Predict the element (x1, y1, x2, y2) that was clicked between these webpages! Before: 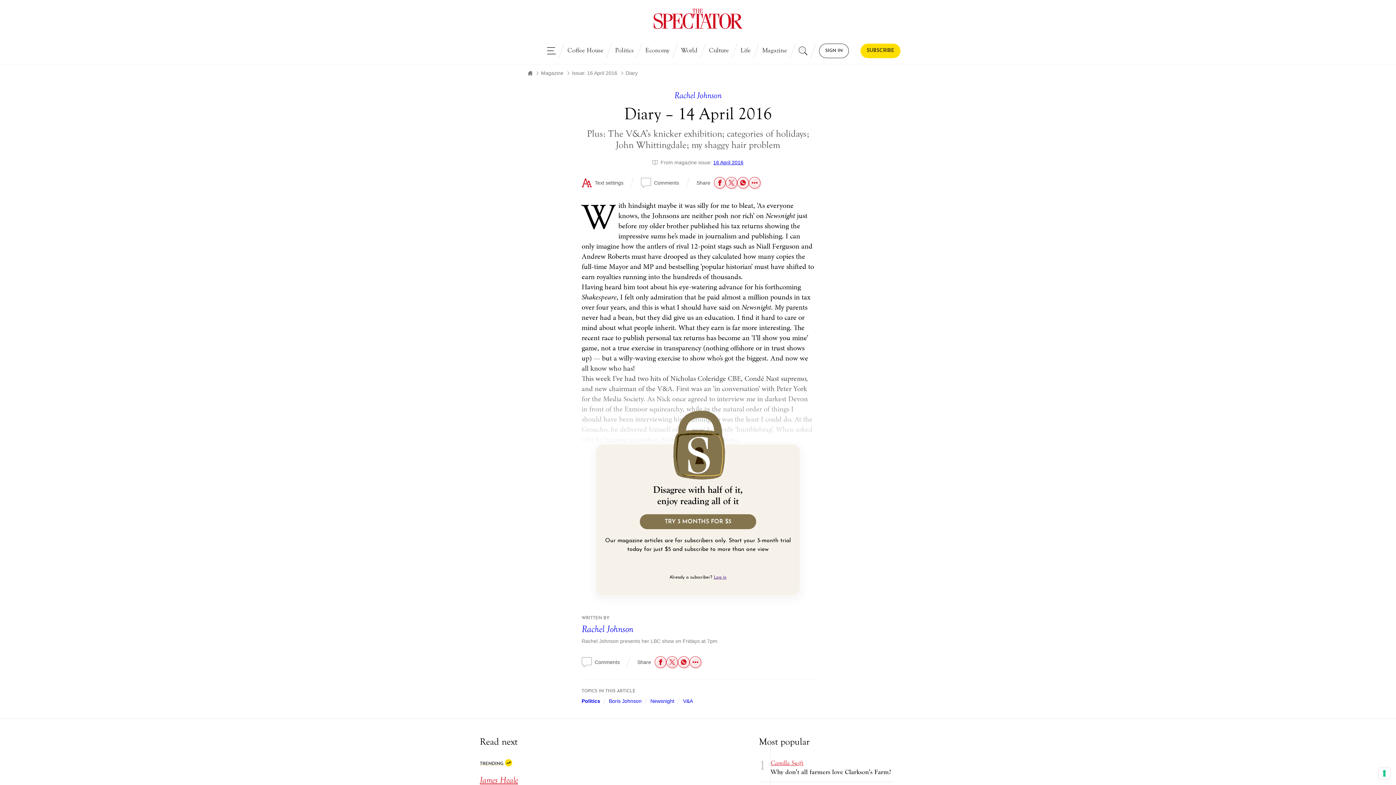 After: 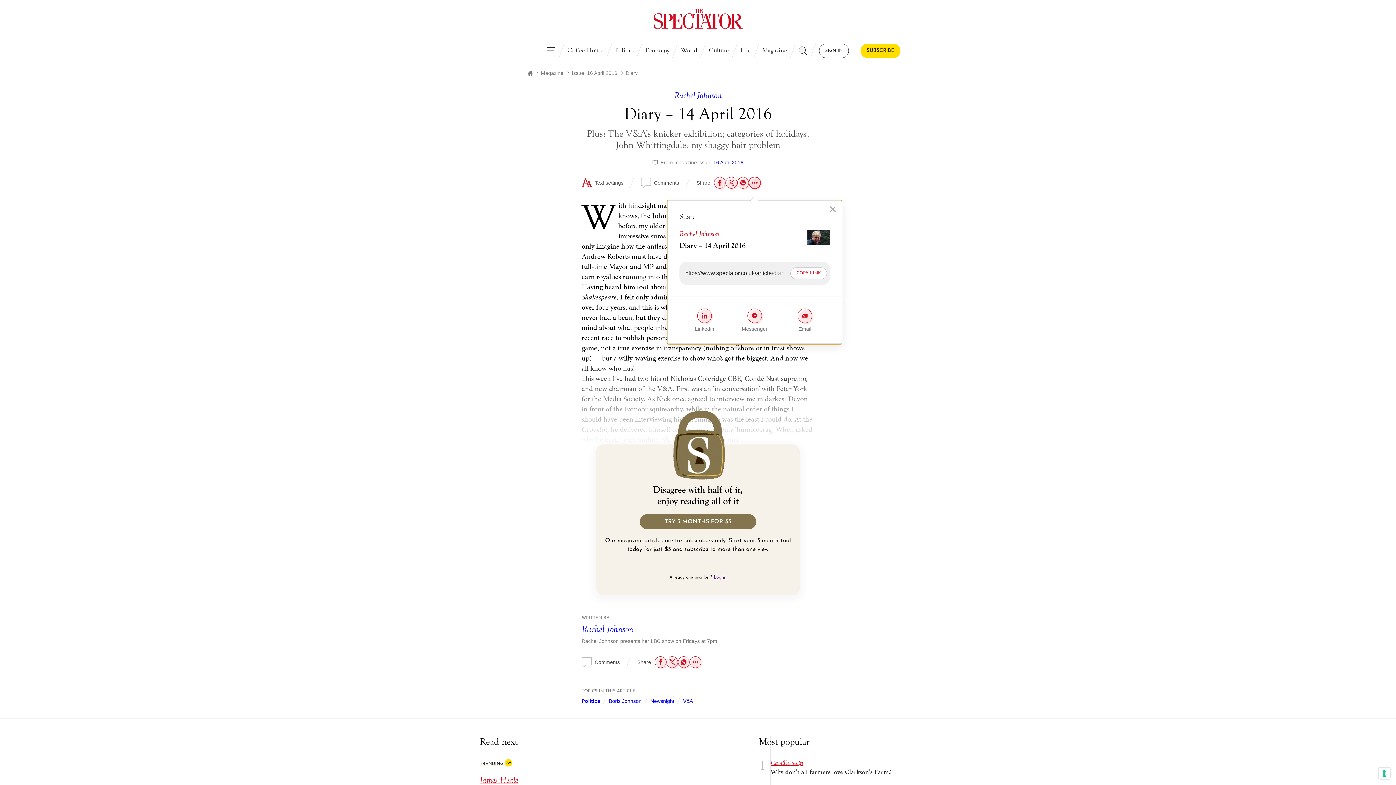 Action: label: Share this article bbox: (749, 177, 760, 188)